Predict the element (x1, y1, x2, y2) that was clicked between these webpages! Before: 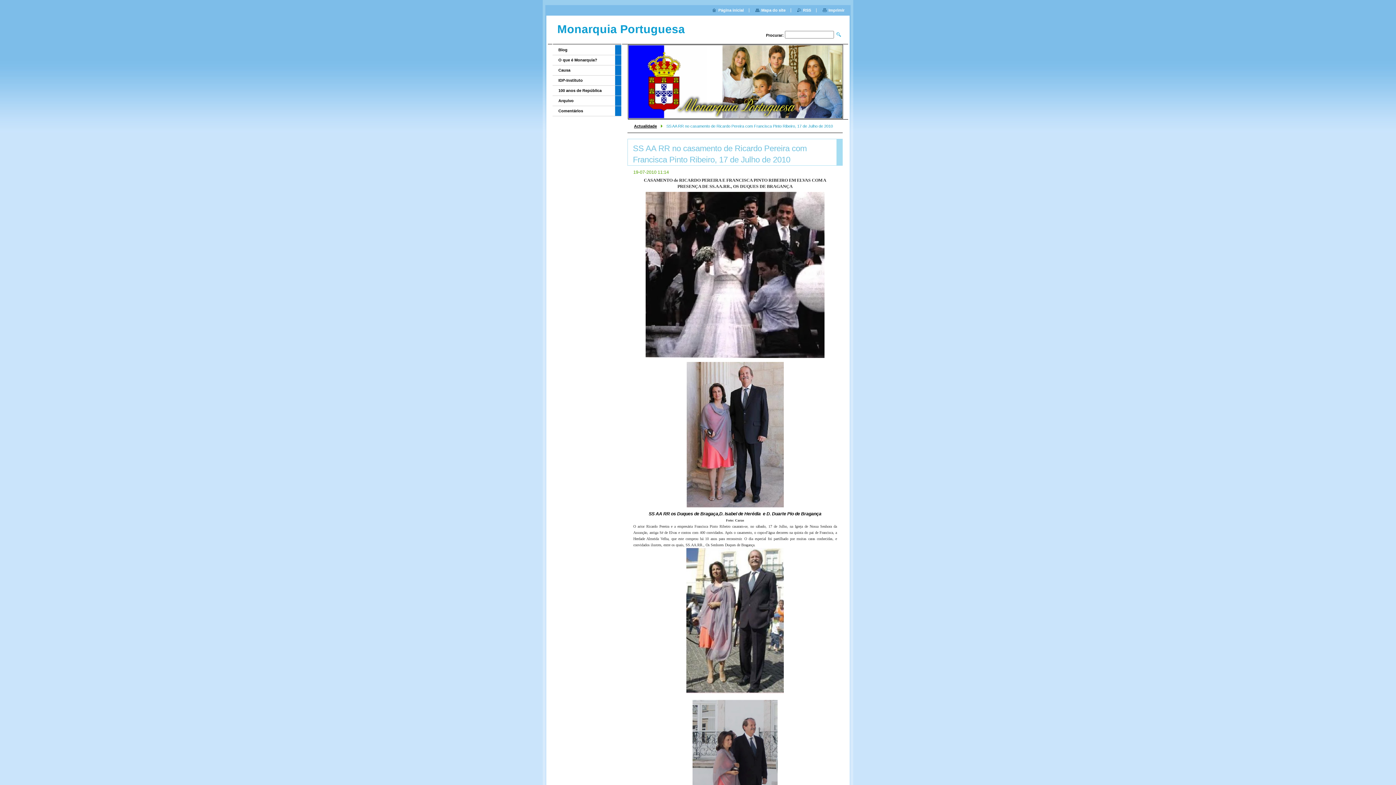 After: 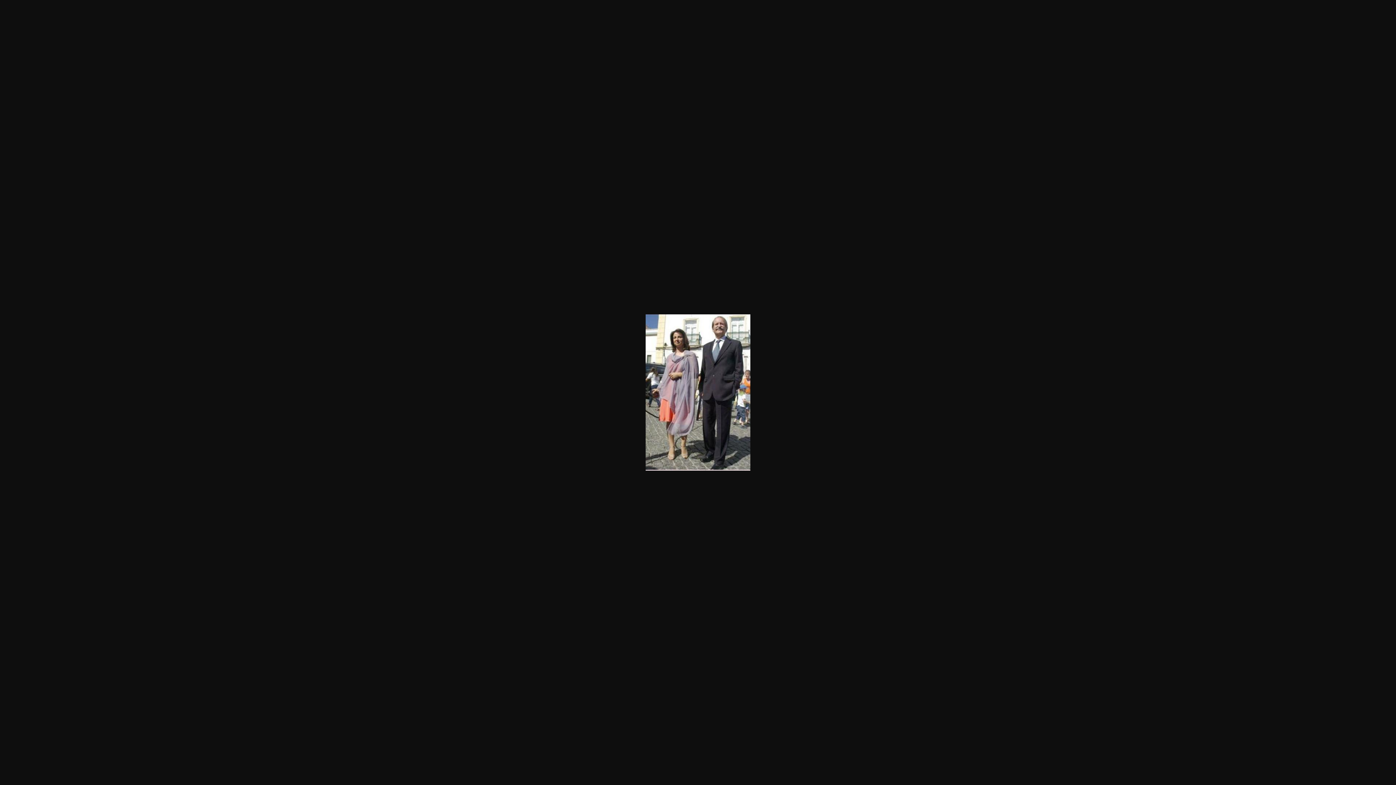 Action: bbox: (633, 548, 837, 693)